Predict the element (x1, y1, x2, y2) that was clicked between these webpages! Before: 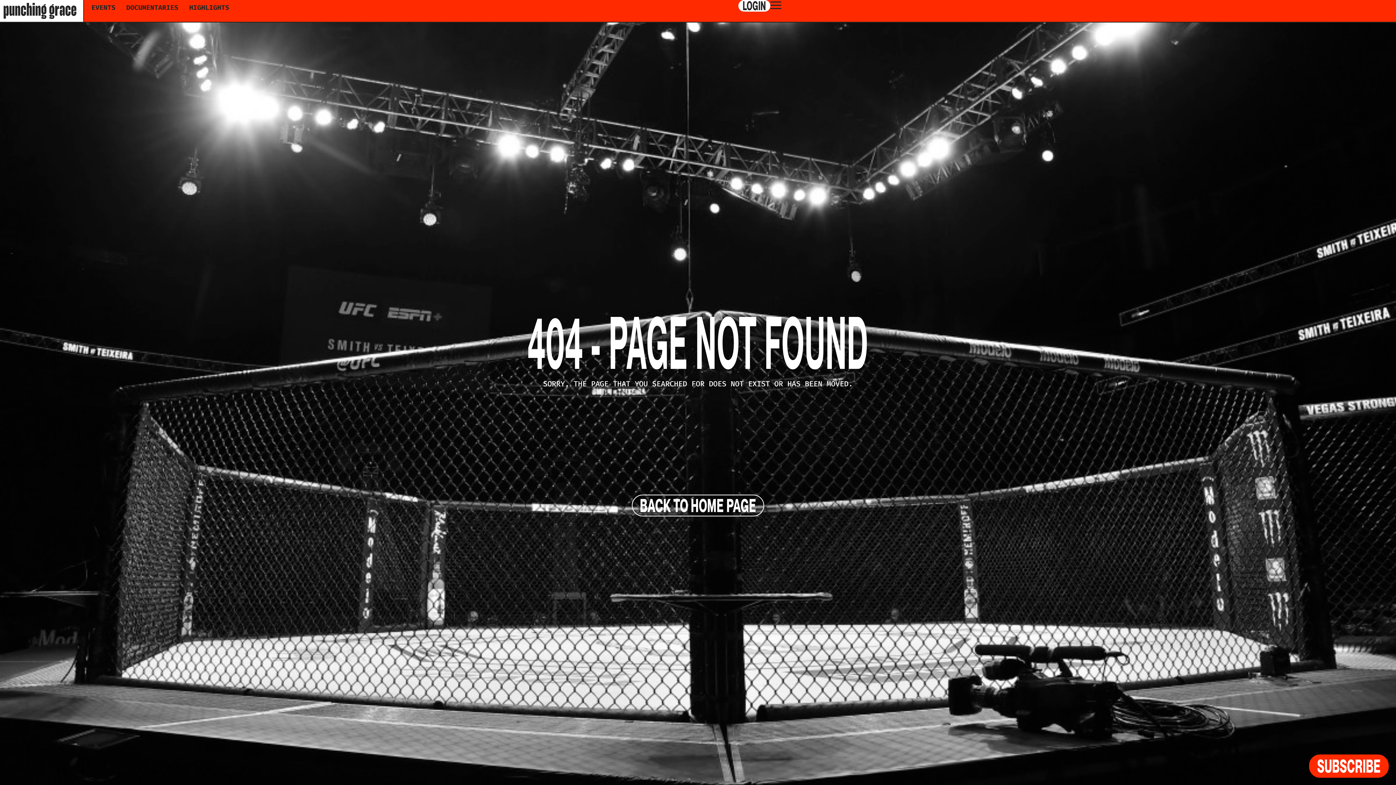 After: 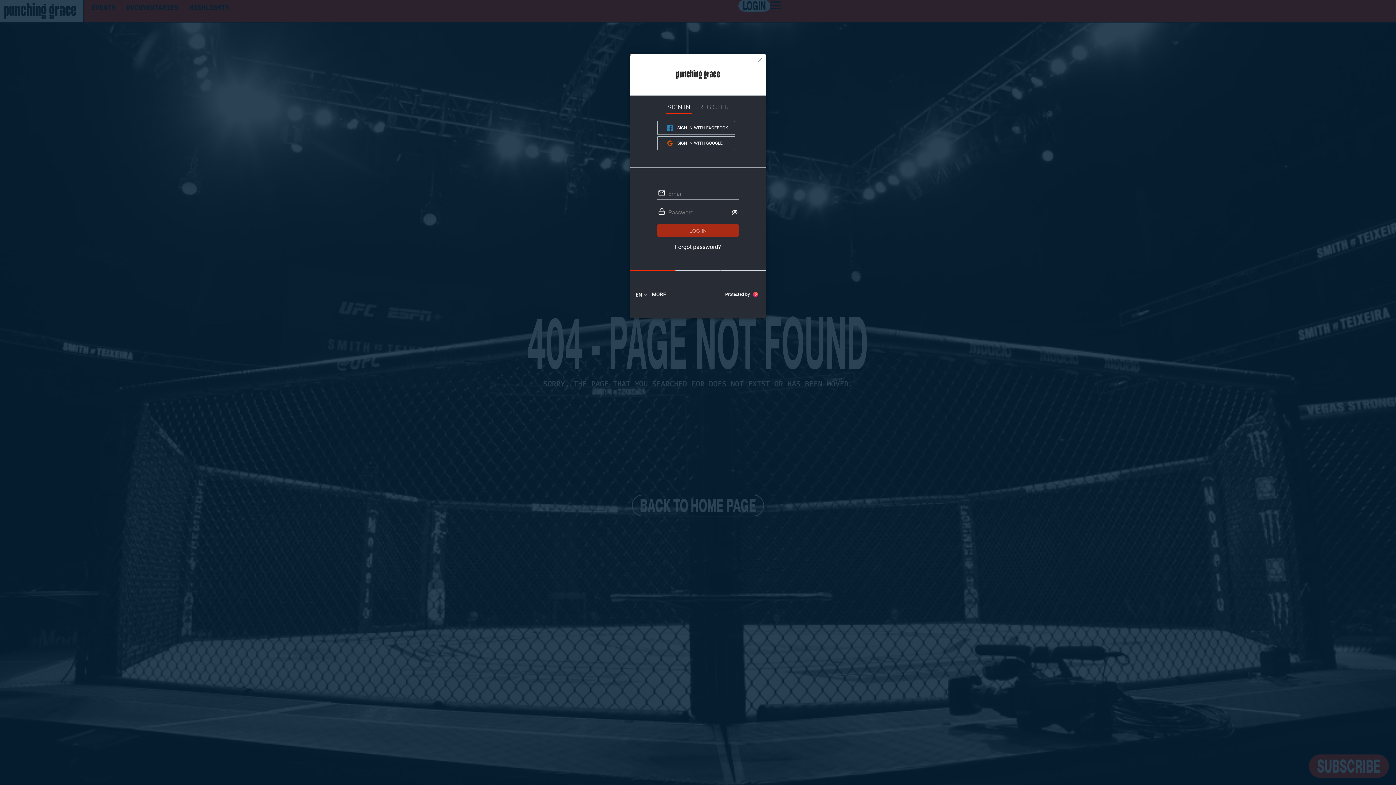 Action: bbox: (738, 0, 770, 11) label: LOGIN